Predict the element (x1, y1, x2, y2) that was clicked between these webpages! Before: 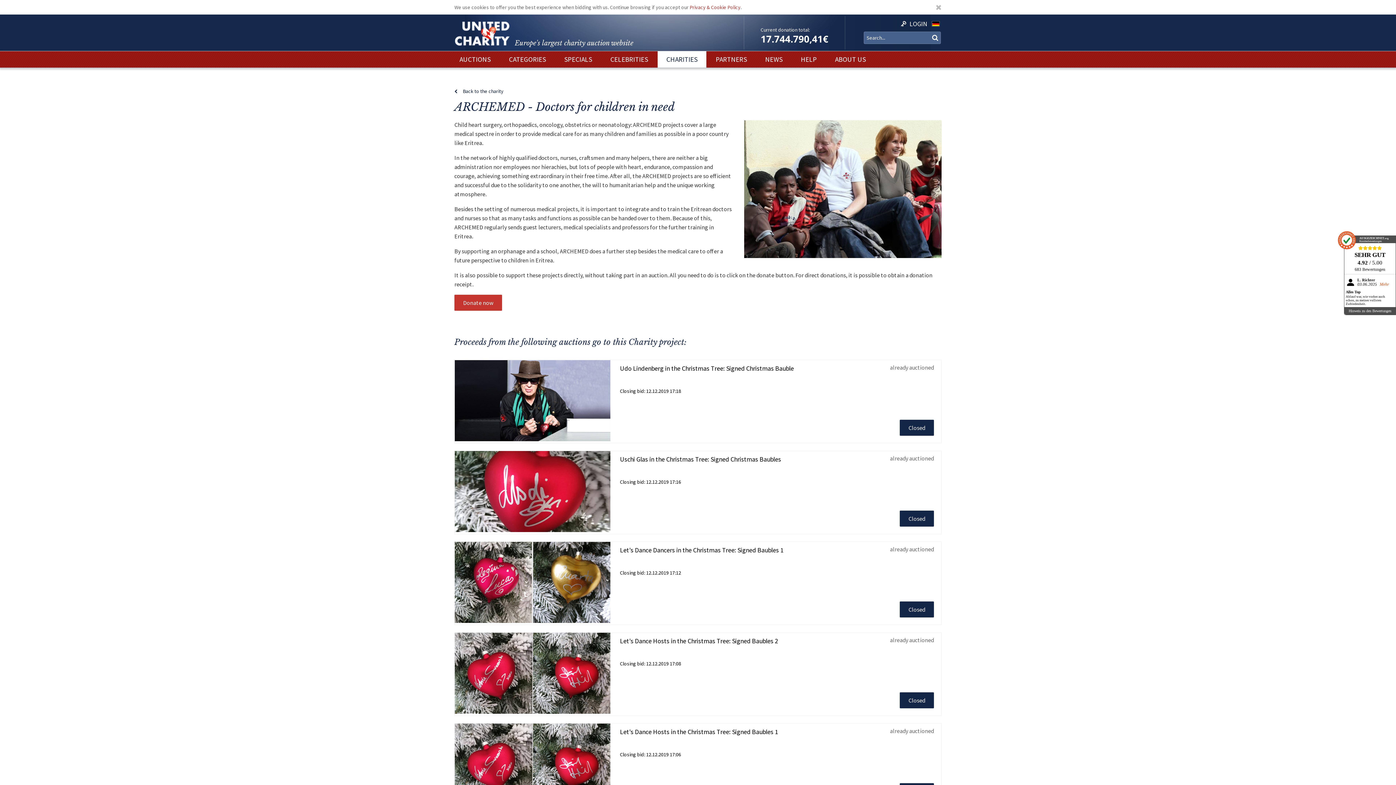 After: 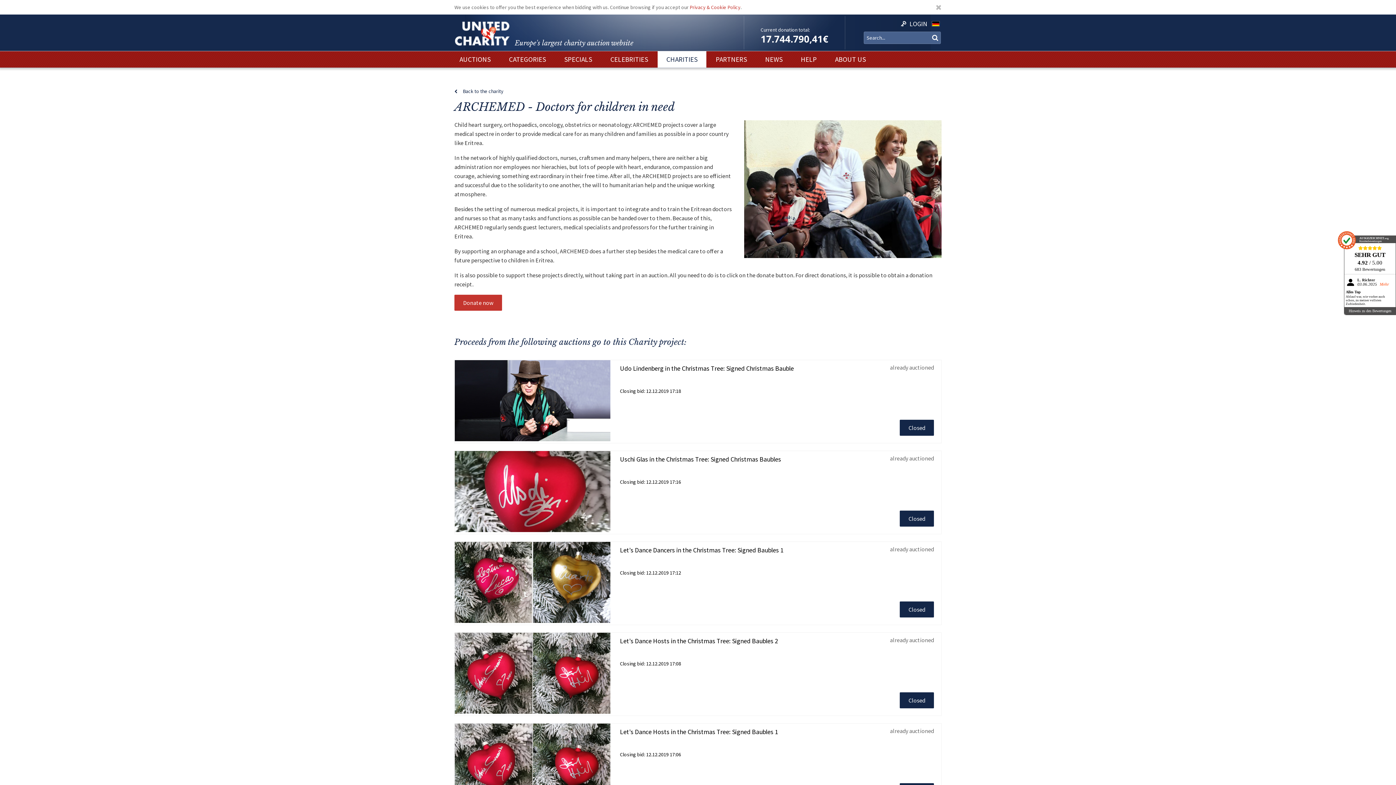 Action: label: SEHR GUT
4.92 / 5.00
683 Bewertungen
L. Richter
03.06.2025 Mehr
Alles Top
Ablauf war, wie vorher auch schon, zu meiner vollsten Zufriedenheit. bbox: (1344, 243, 1396, 307)